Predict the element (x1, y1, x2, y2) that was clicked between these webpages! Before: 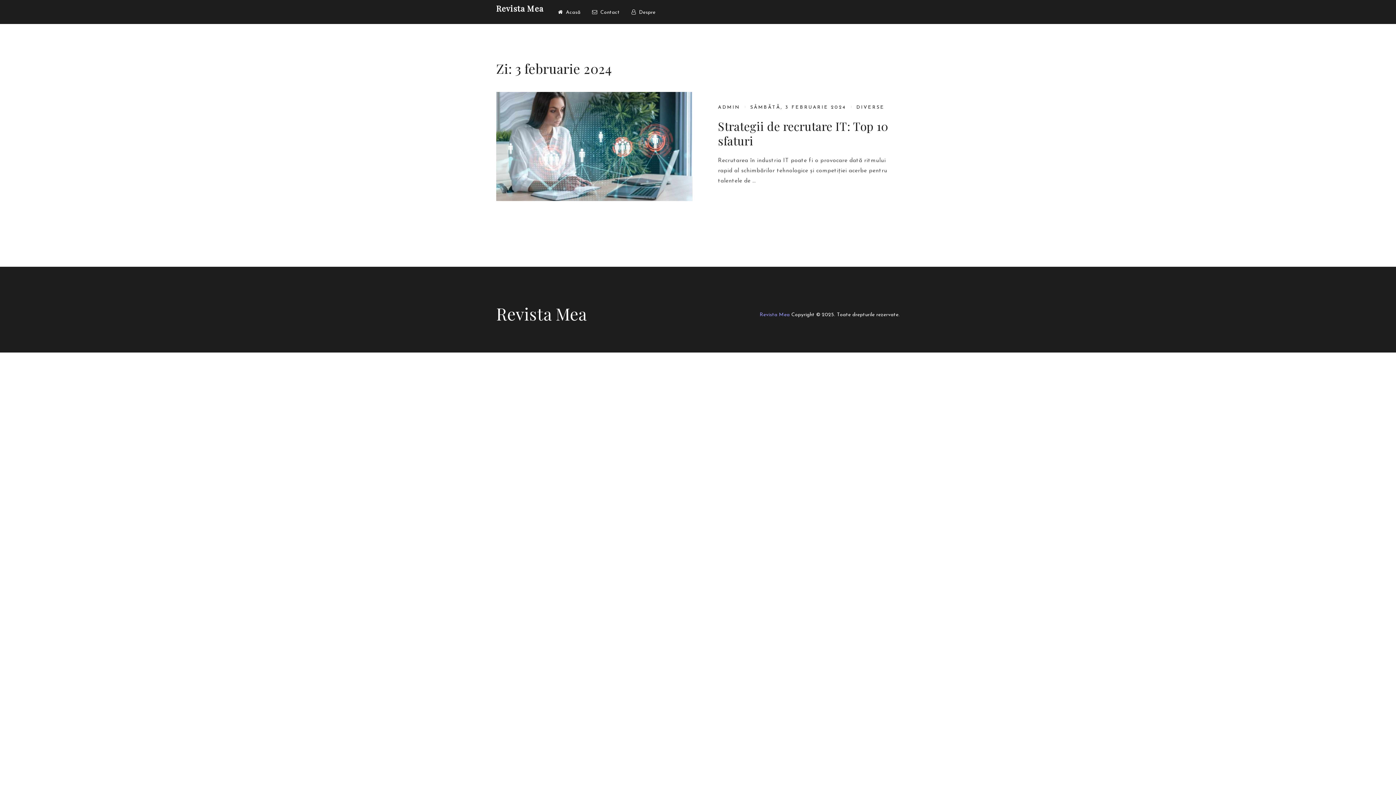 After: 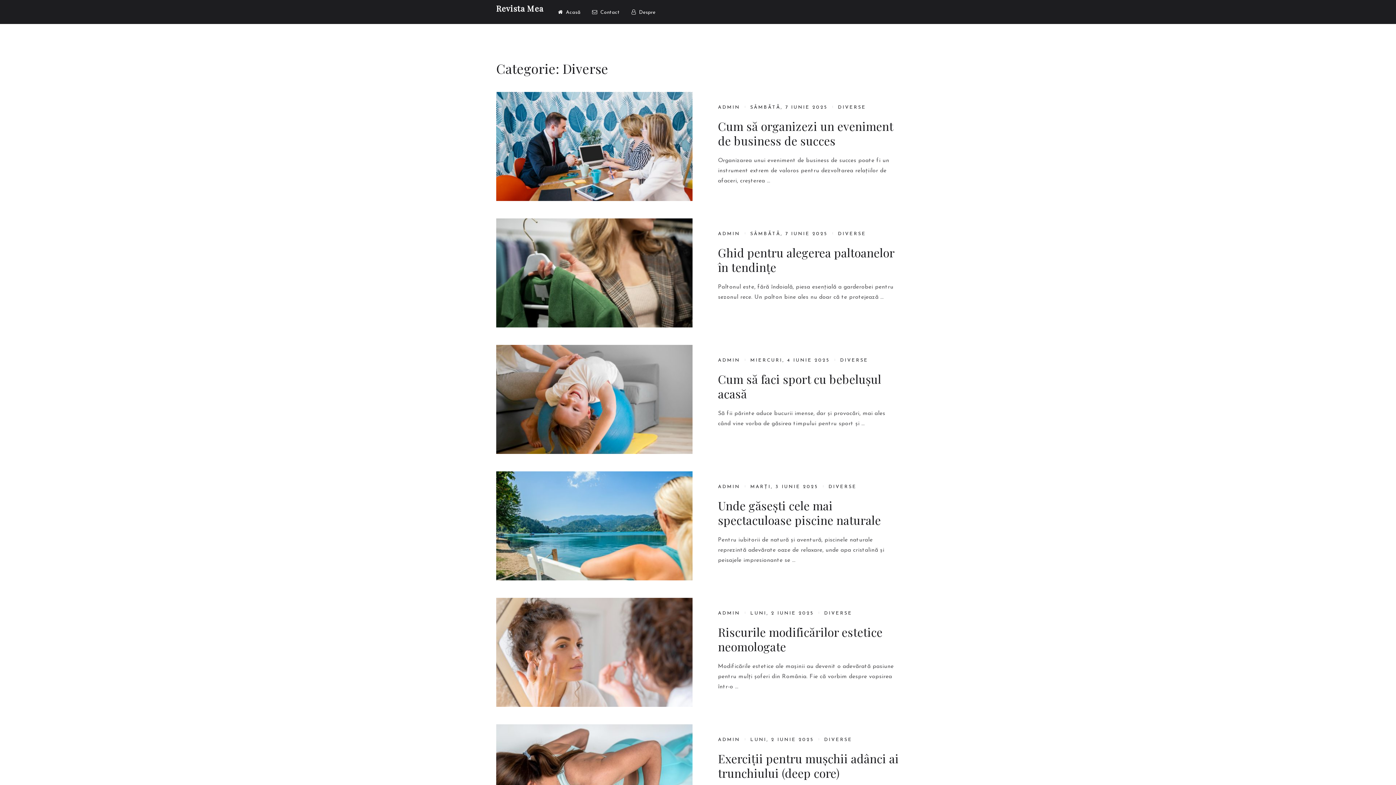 Action: bbox: (856, 105, 884, 109) label: DIVERSE